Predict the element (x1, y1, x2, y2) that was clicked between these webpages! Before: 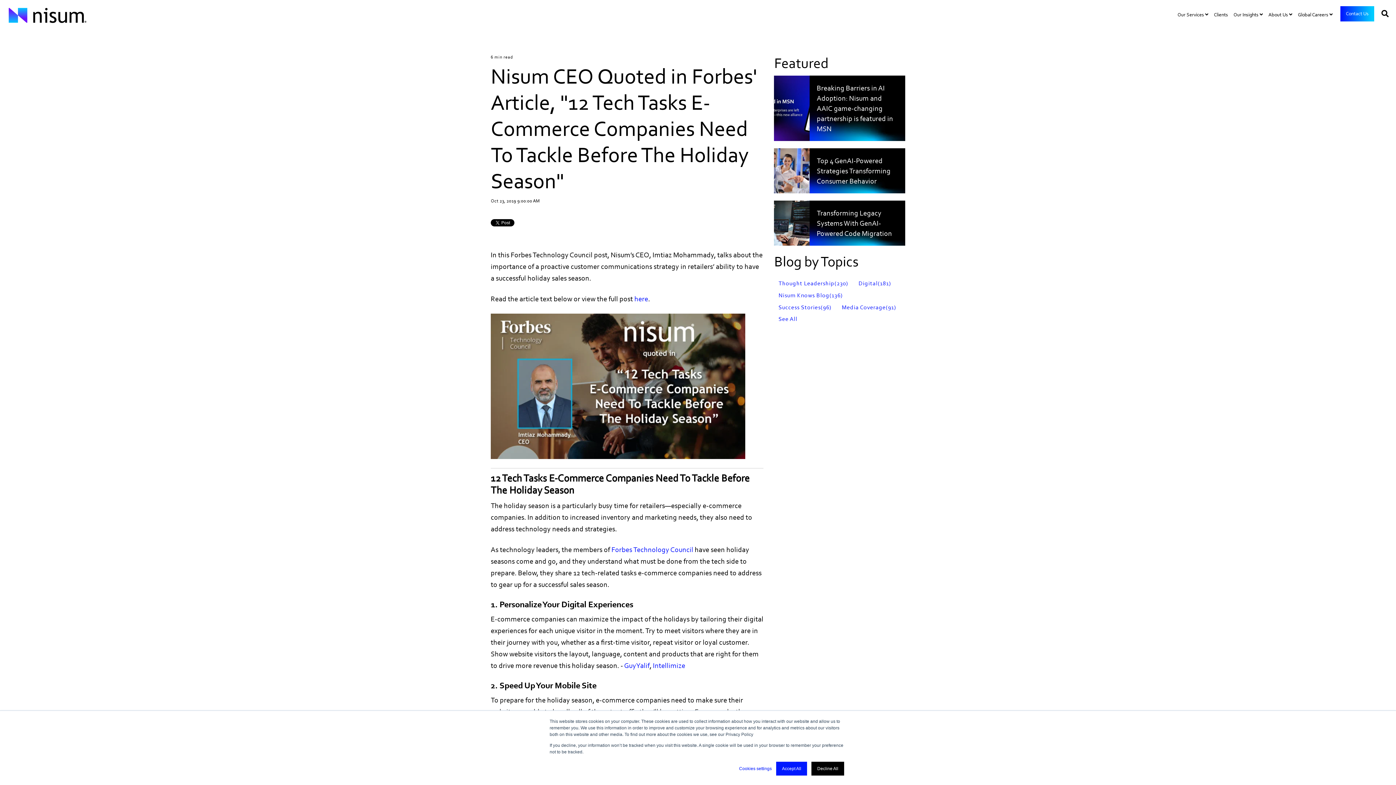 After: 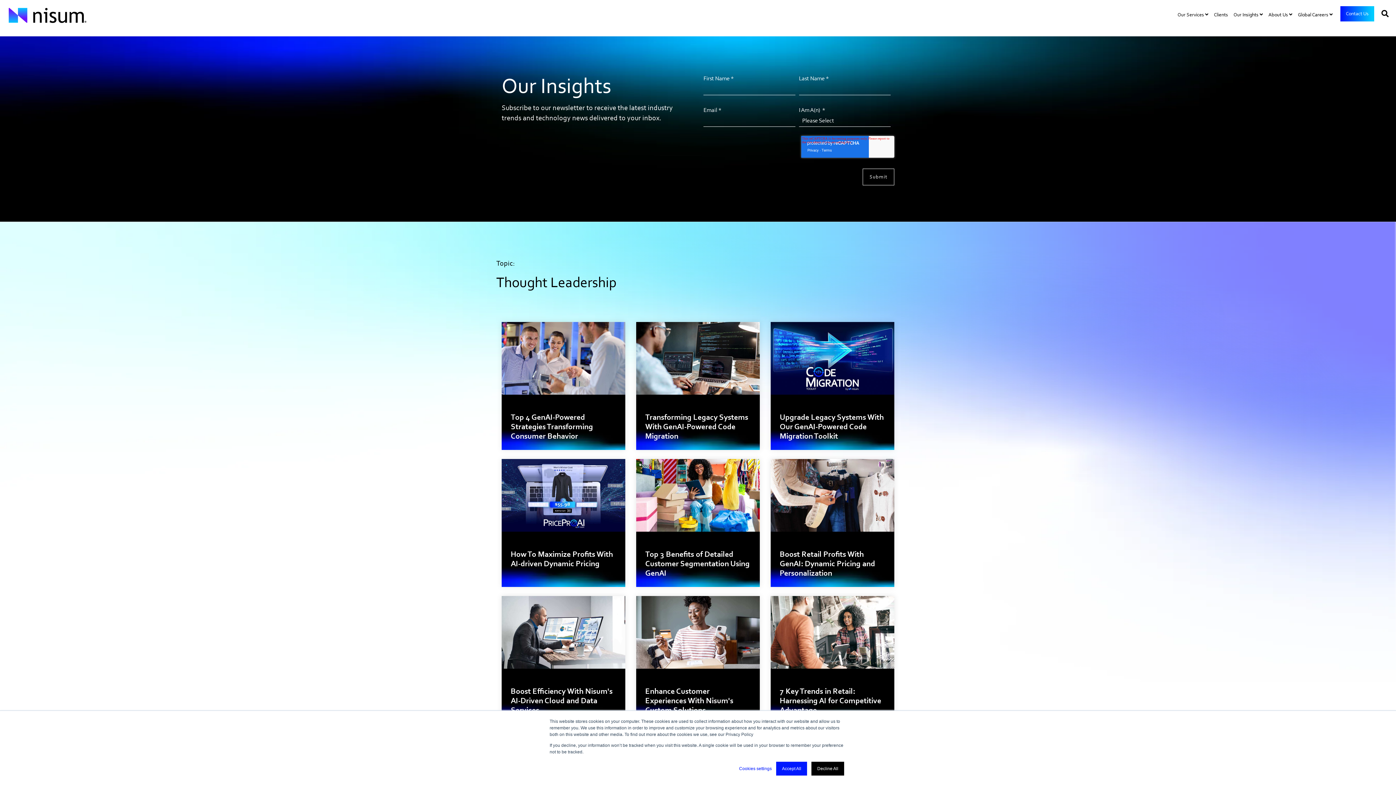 Action: label: Thought Leadership
(230) bbox: (775, 279, 852, 288)